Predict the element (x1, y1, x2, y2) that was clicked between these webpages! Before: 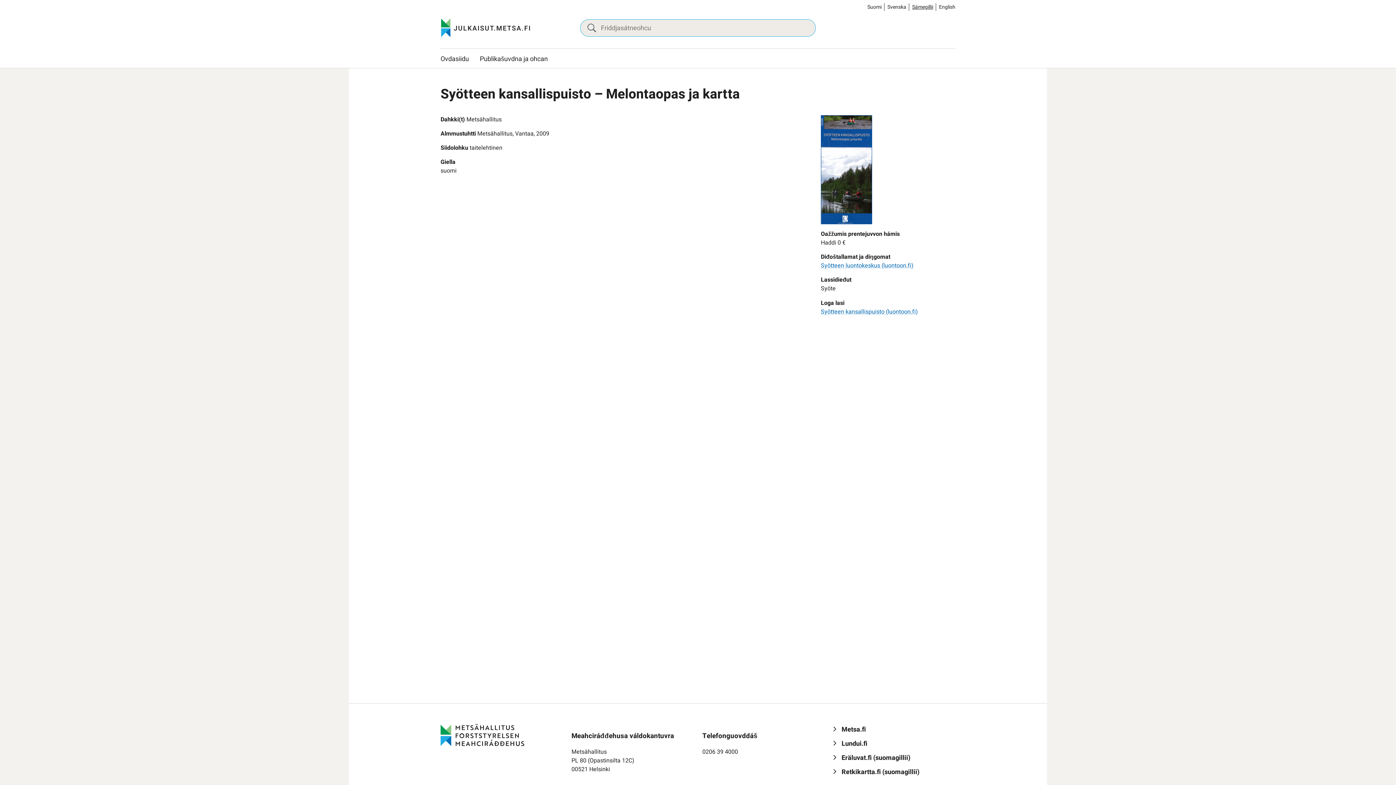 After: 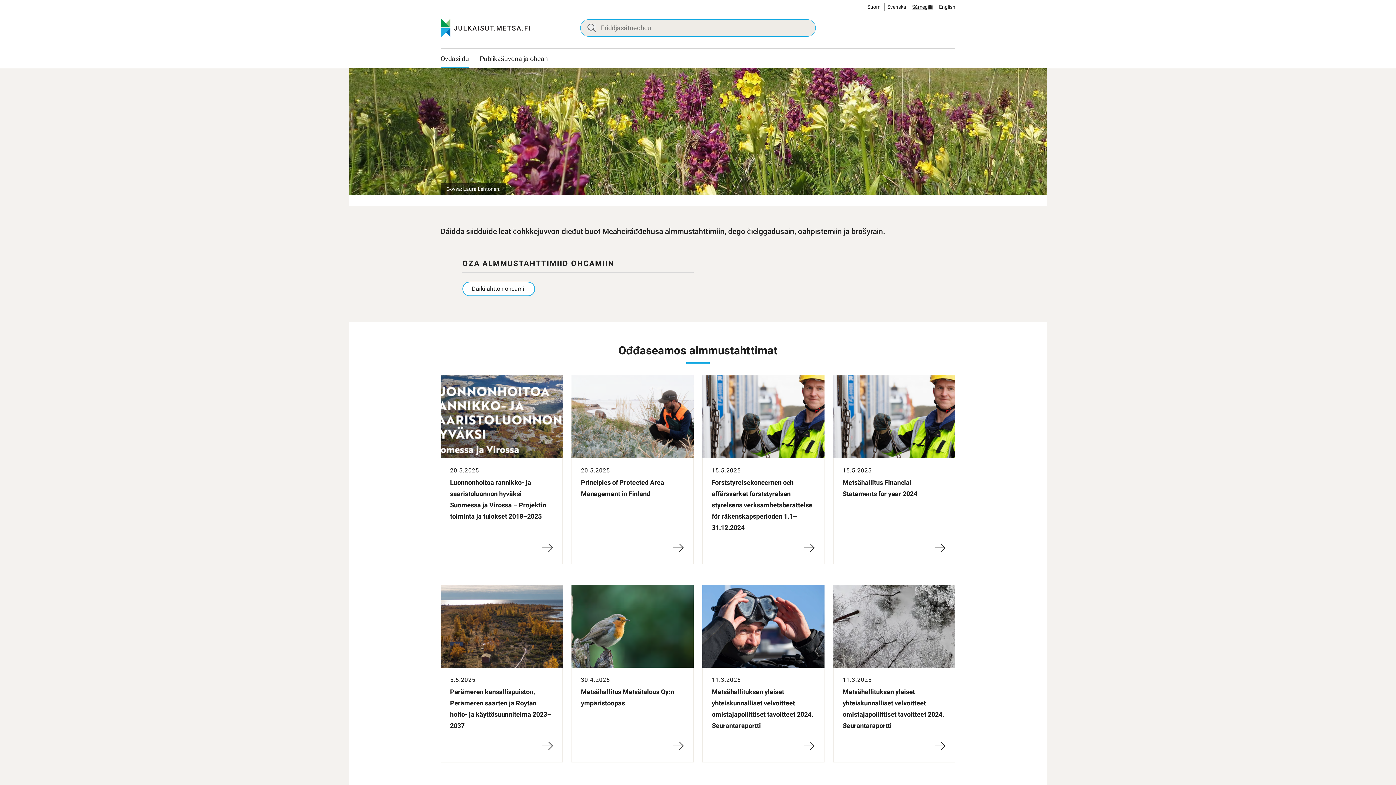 Action: bbox: (912, 3, 933, 10) label: Sámegillii